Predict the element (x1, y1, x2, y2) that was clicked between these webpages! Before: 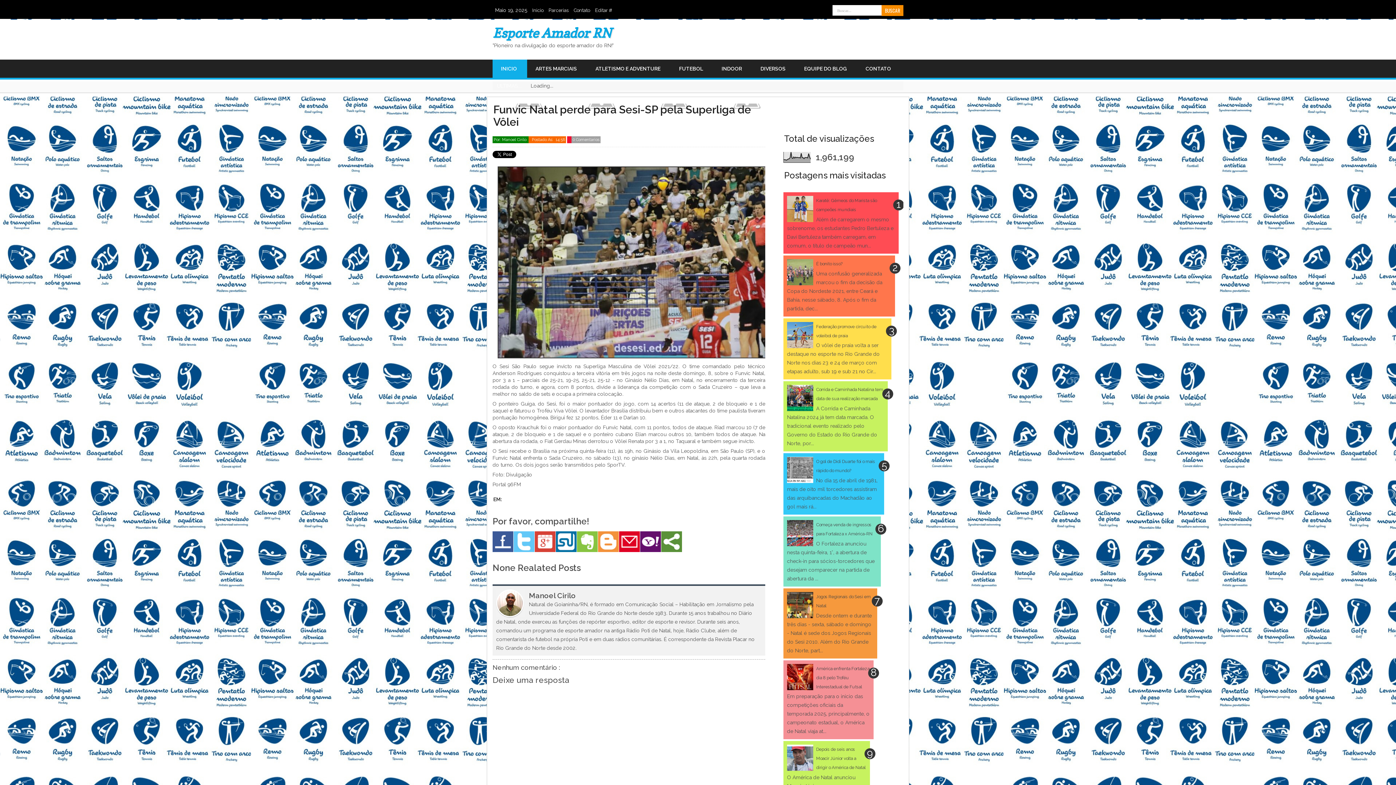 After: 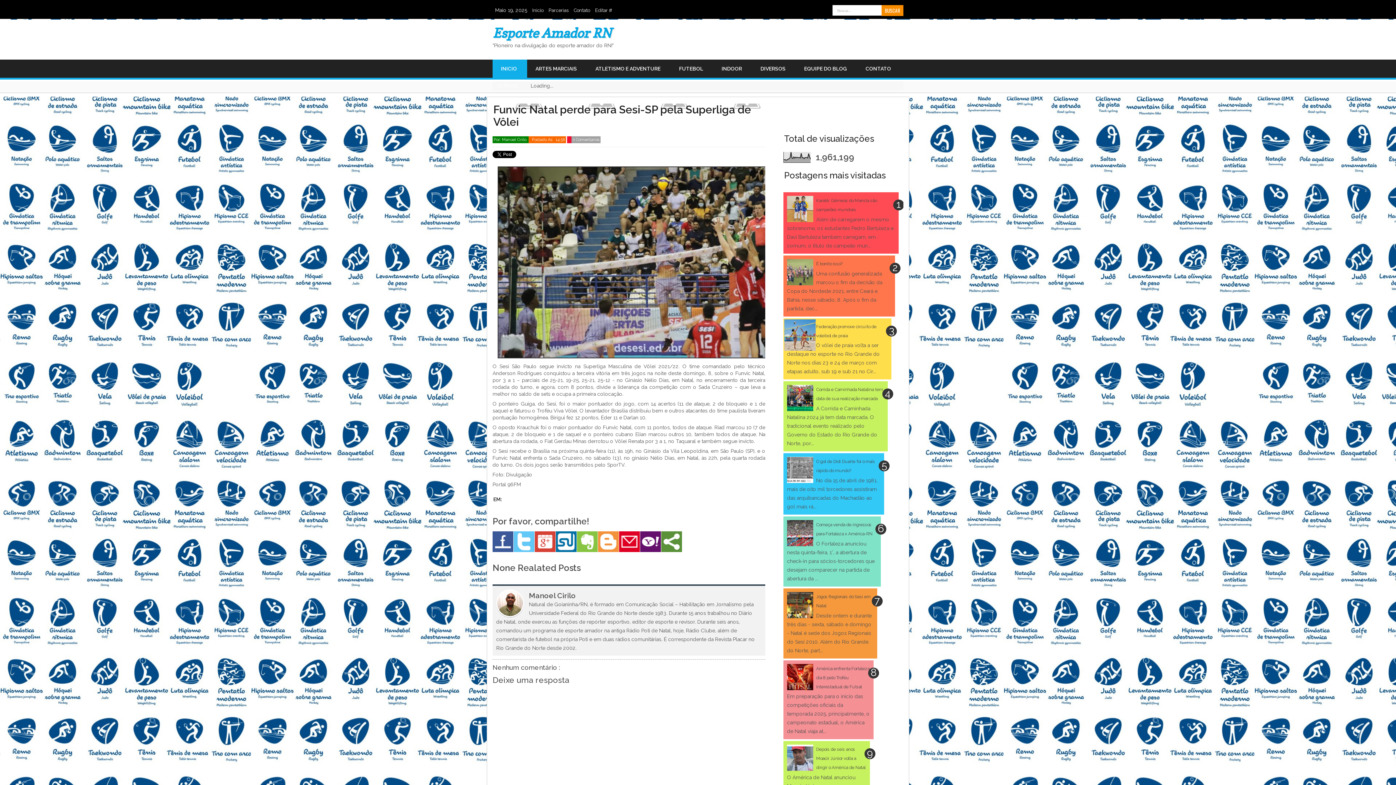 Action: bbox: (787, 344, 815, 349)